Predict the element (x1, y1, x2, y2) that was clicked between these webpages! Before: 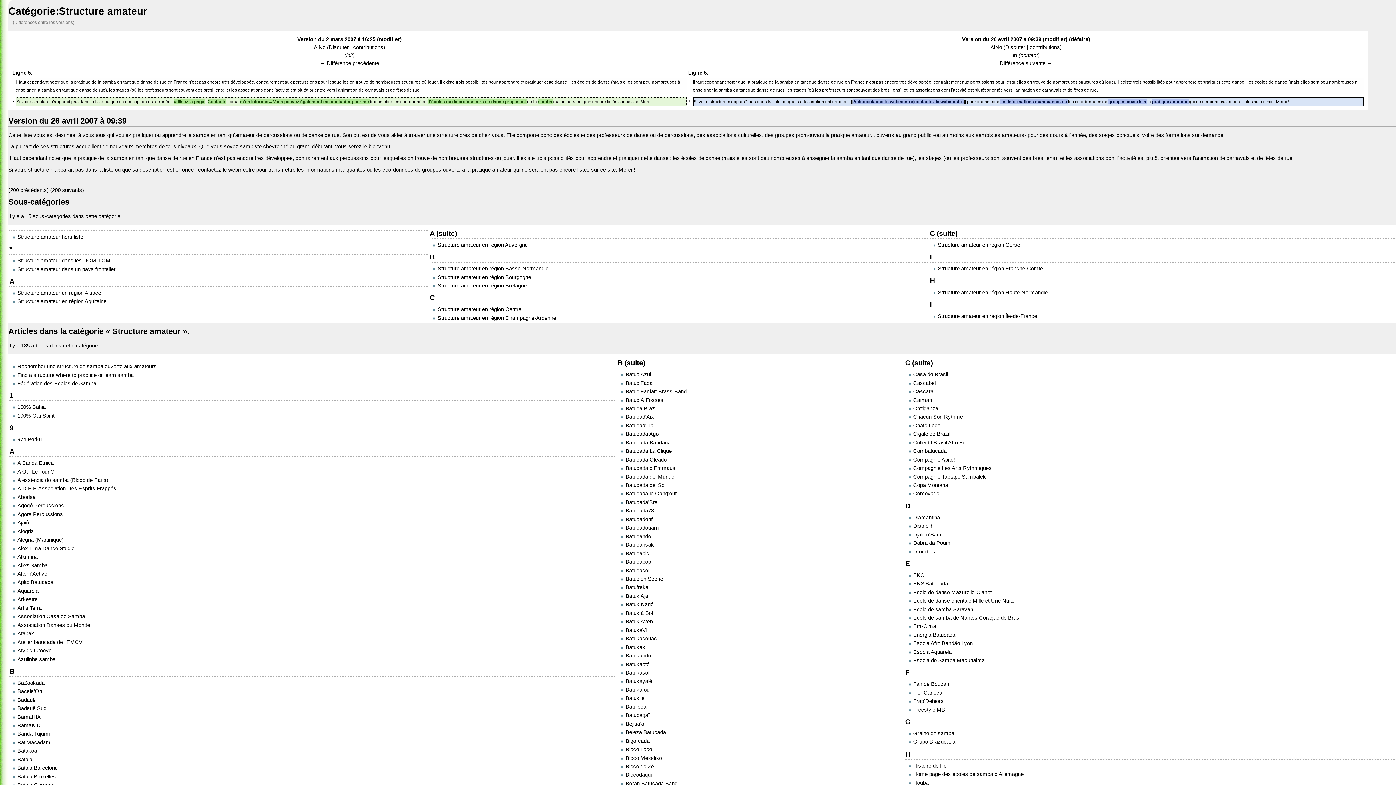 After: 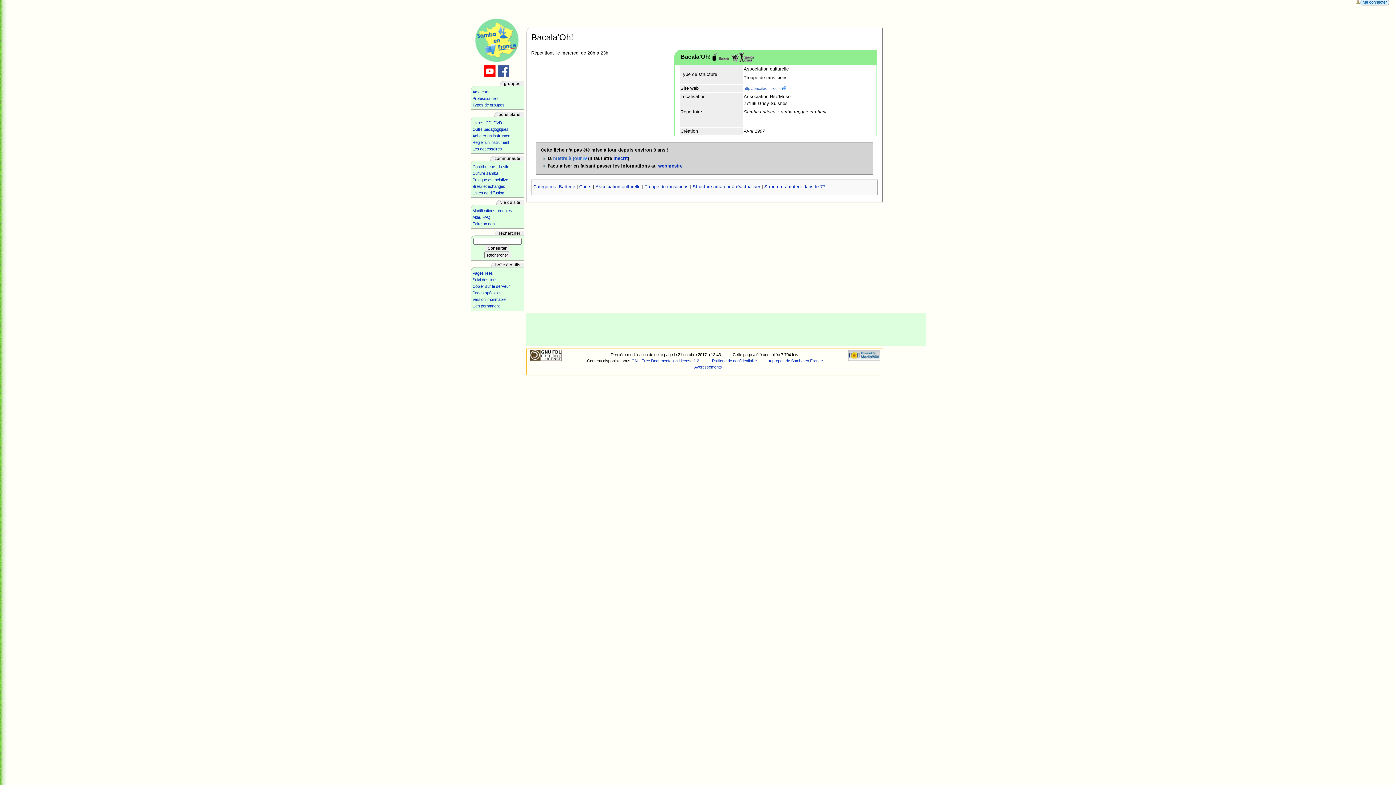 Action: label: Bacala'Oh! bbox: (17, 688, 43, 694)